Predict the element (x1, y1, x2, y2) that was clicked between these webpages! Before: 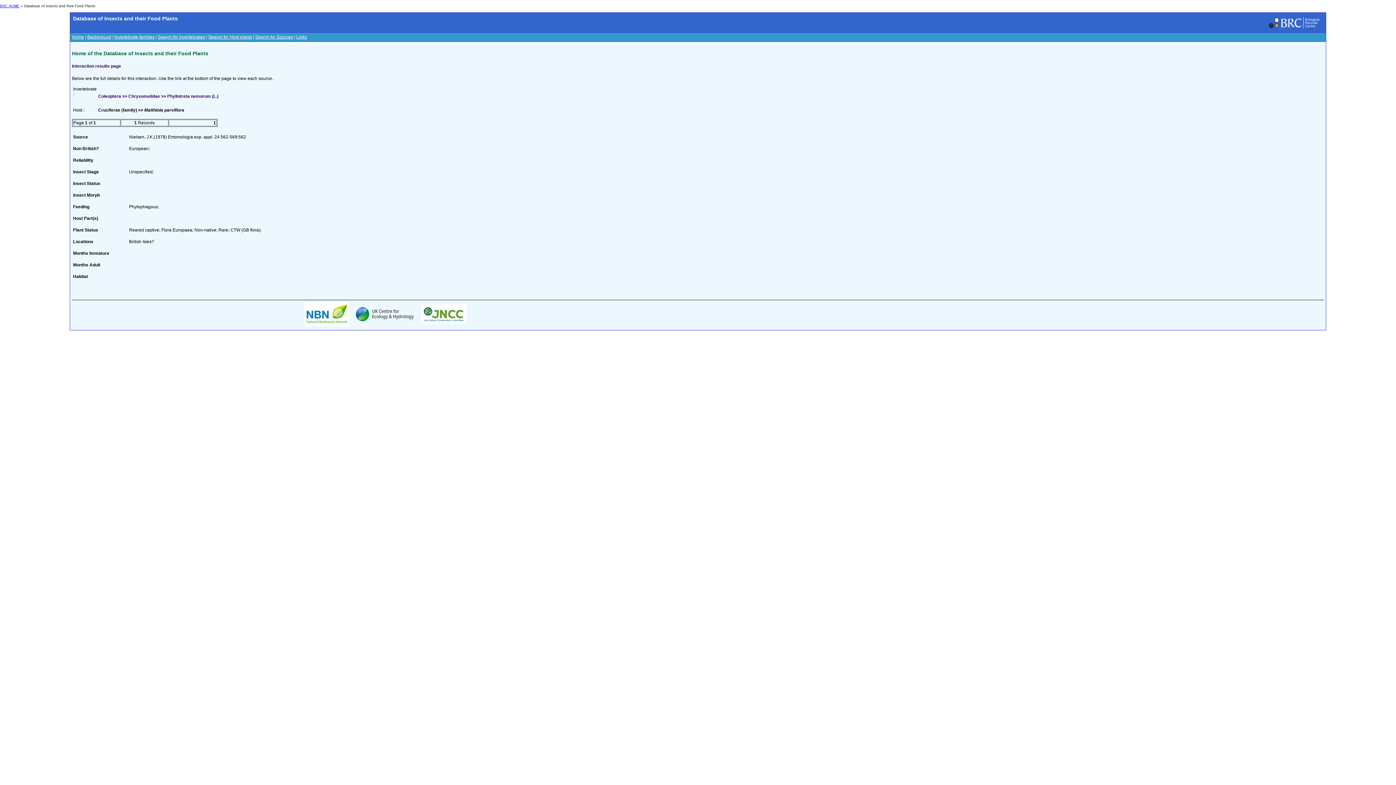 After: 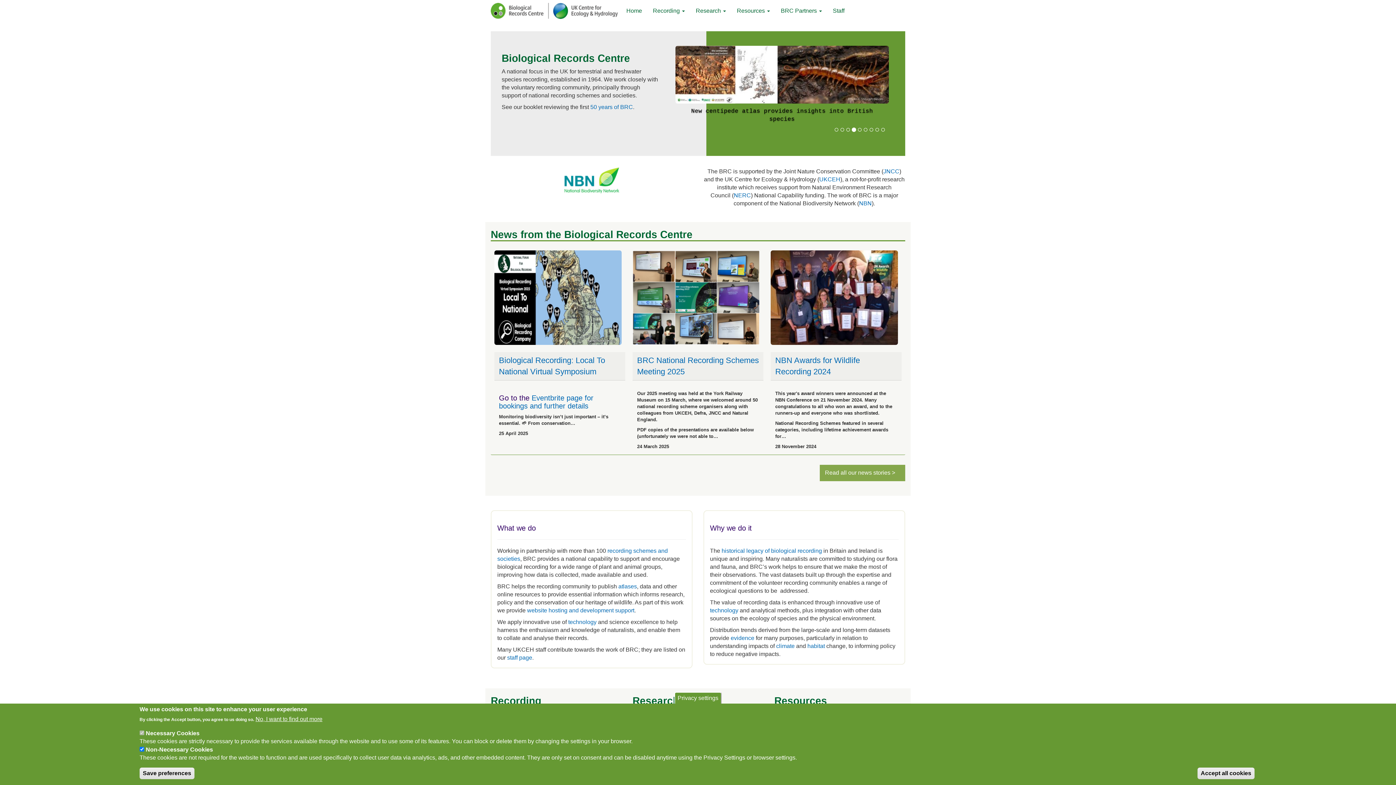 Action: bbox: (1266, 25, 1323, 30)